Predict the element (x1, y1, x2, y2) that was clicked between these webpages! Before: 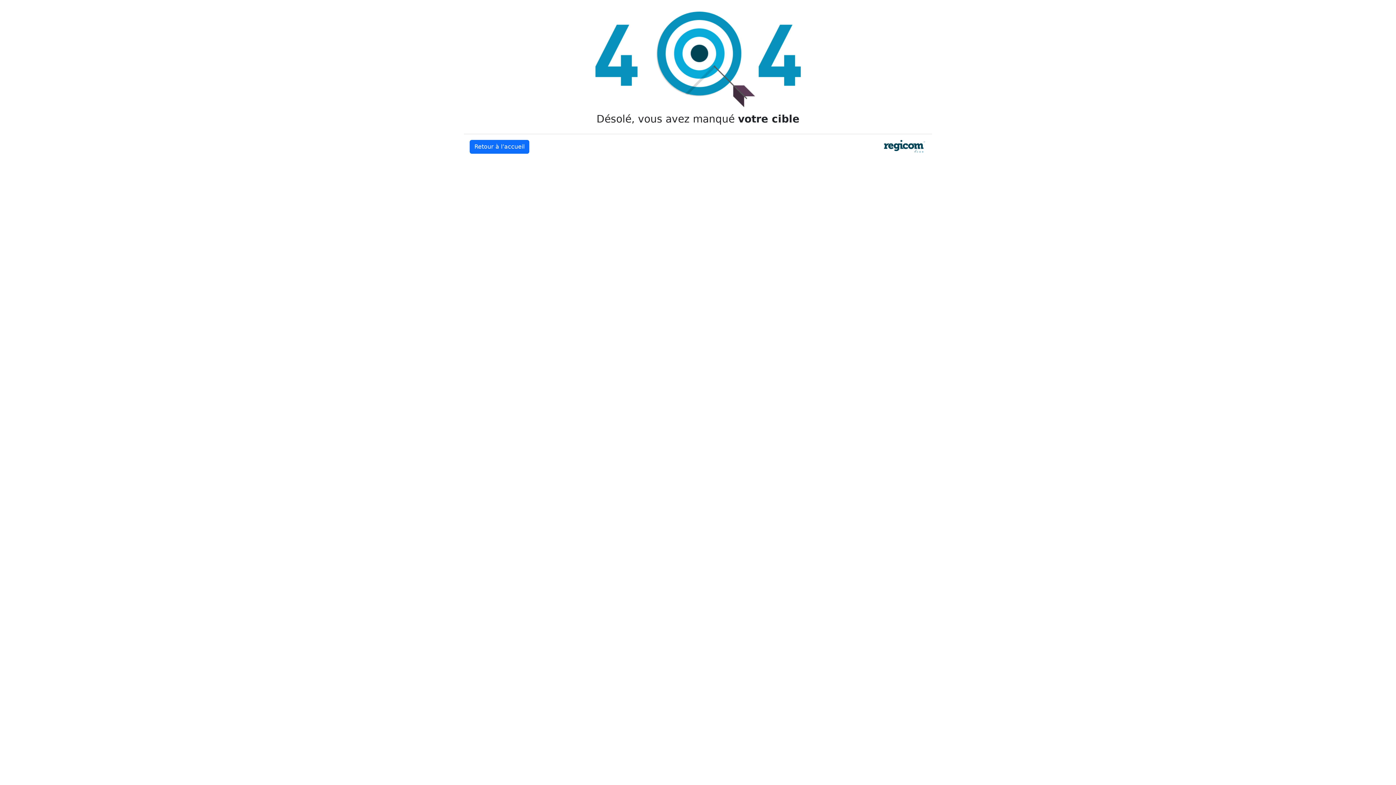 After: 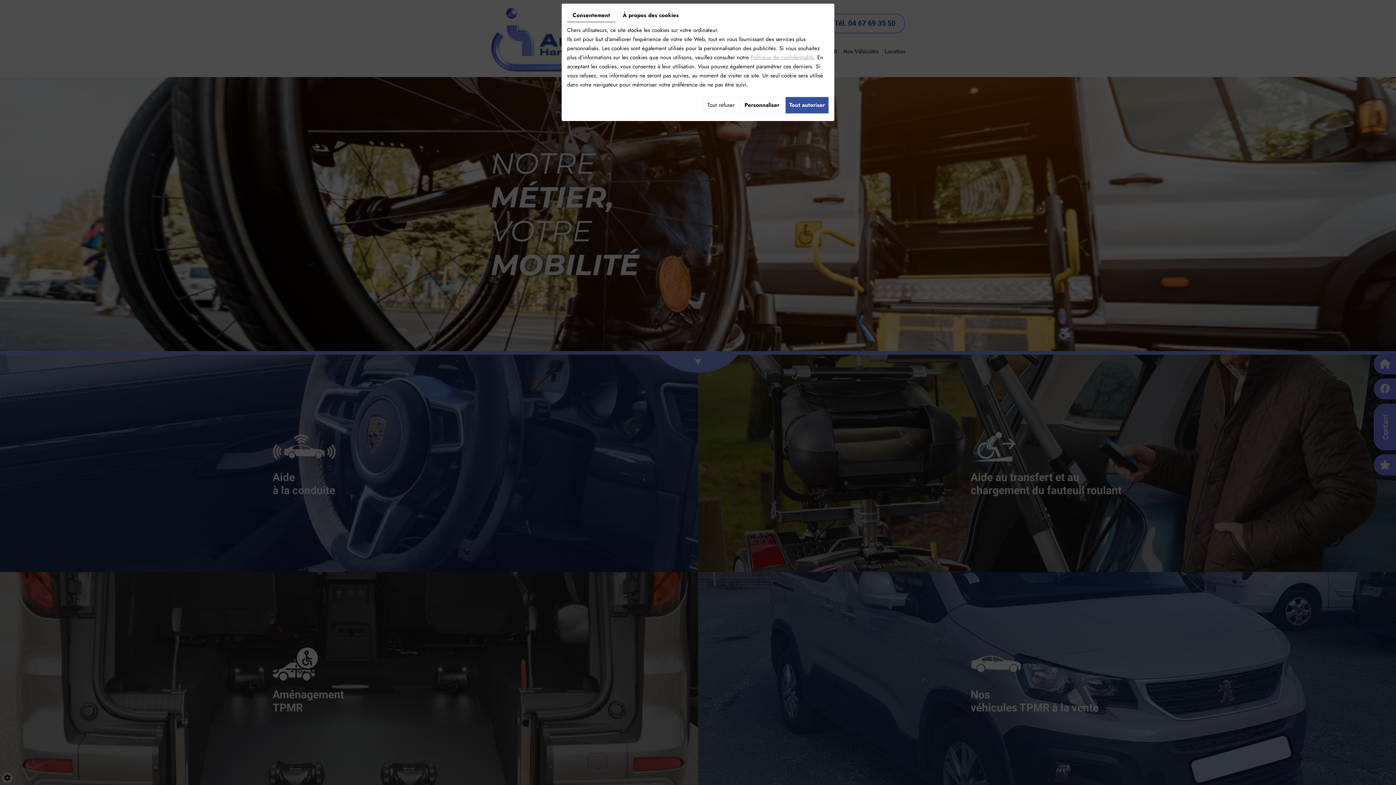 Action: bbox: (469, 140, 529, 153) label: Retour à l’accueil